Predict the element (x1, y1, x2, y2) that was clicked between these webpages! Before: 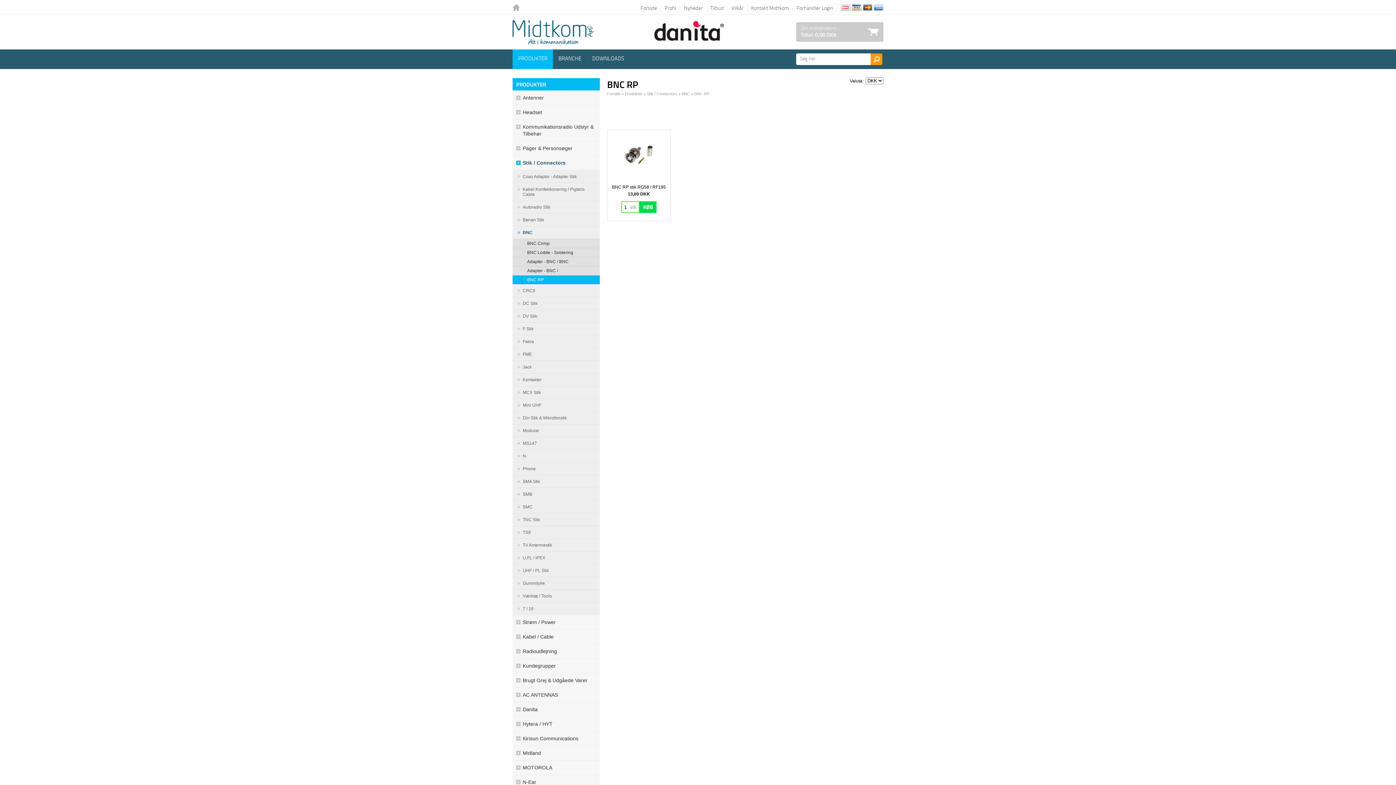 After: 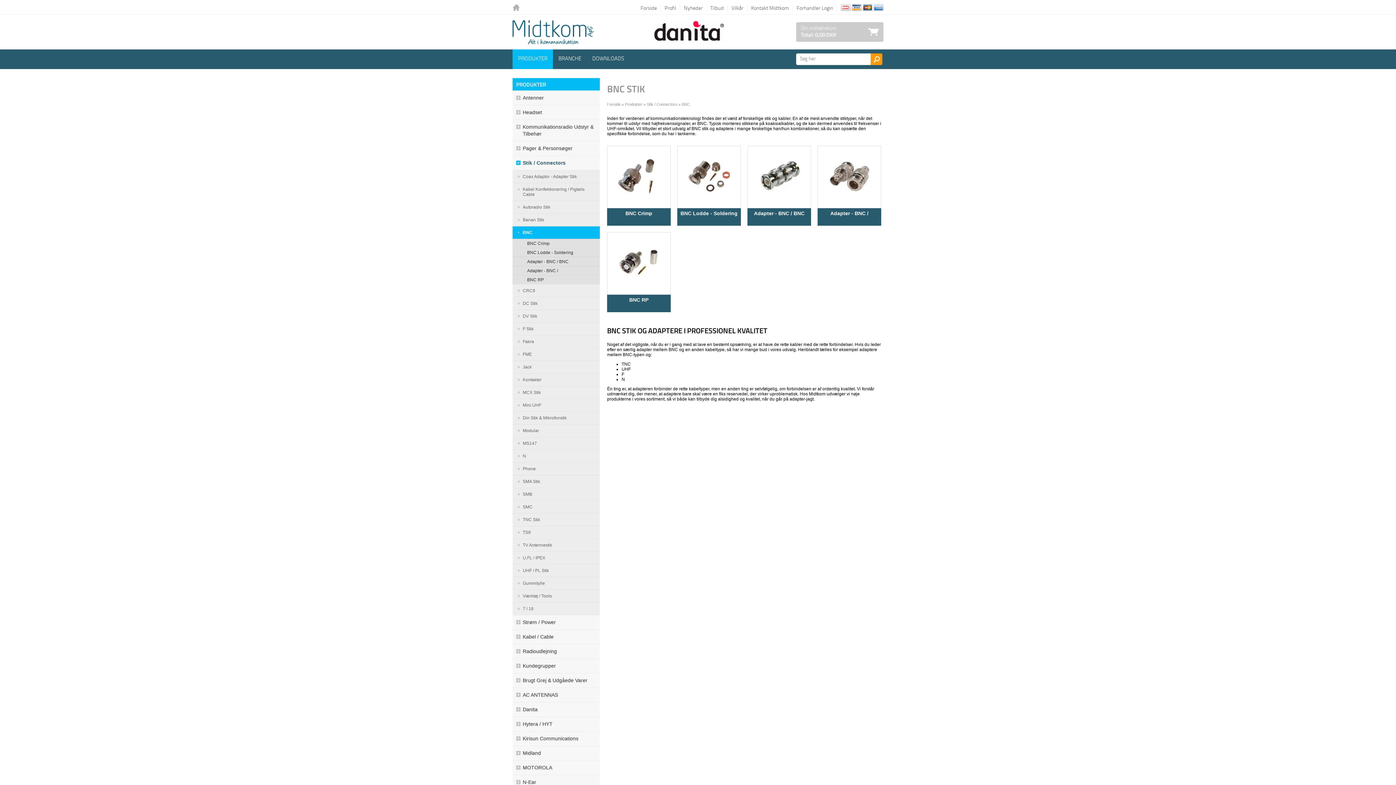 Action: label: BNC bbox: (681, 91, 690, 96)